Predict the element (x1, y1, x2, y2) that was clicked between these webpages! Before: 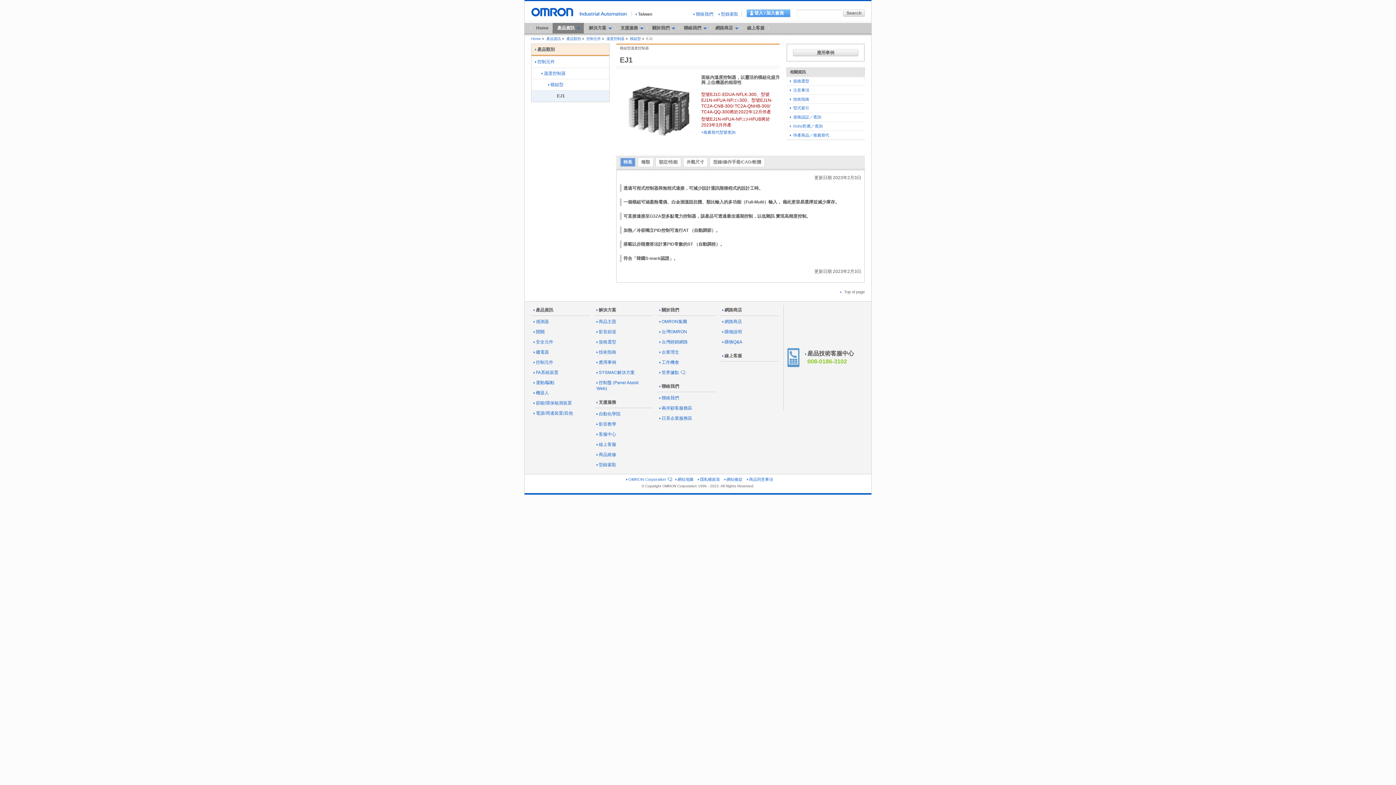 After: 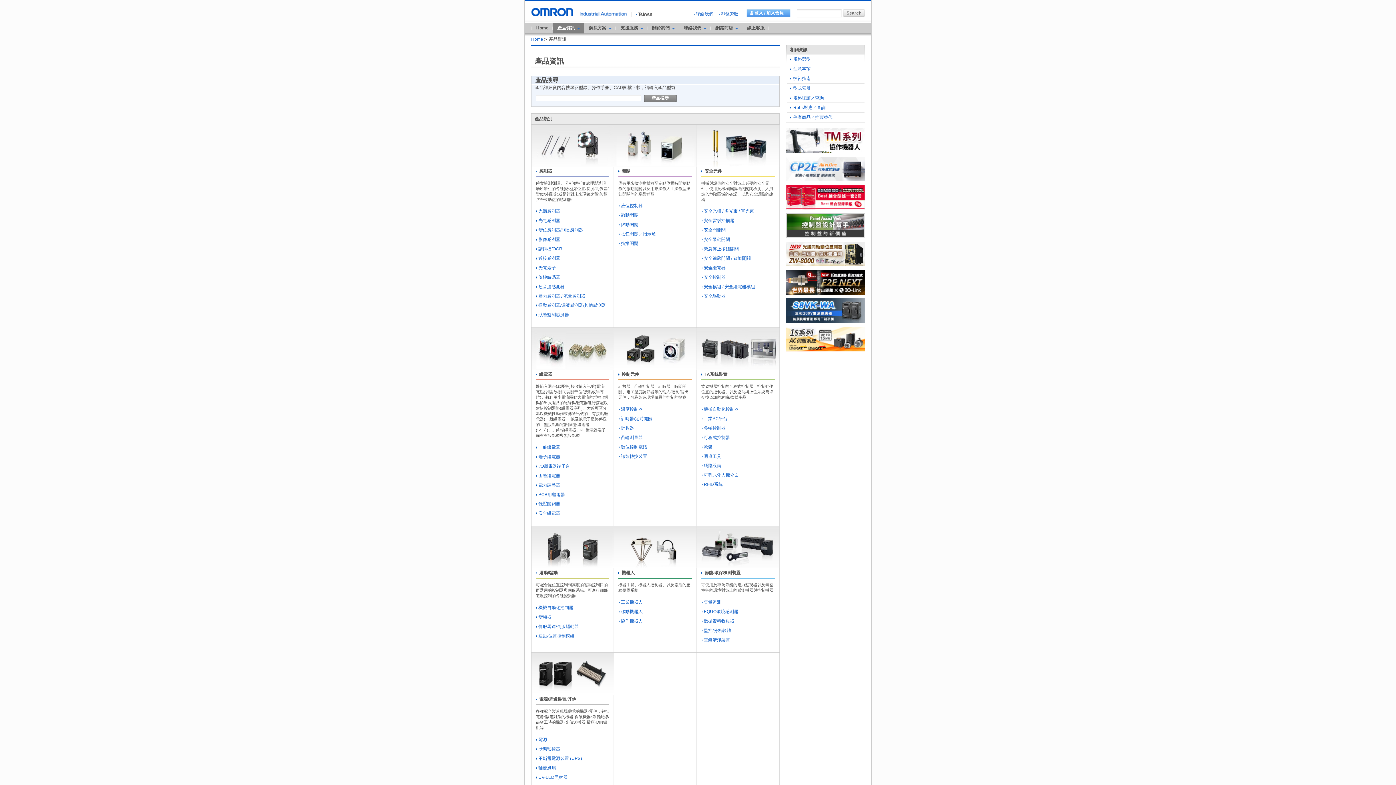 Action: bbox: (566, 36, 581, 40) label: 產品類別